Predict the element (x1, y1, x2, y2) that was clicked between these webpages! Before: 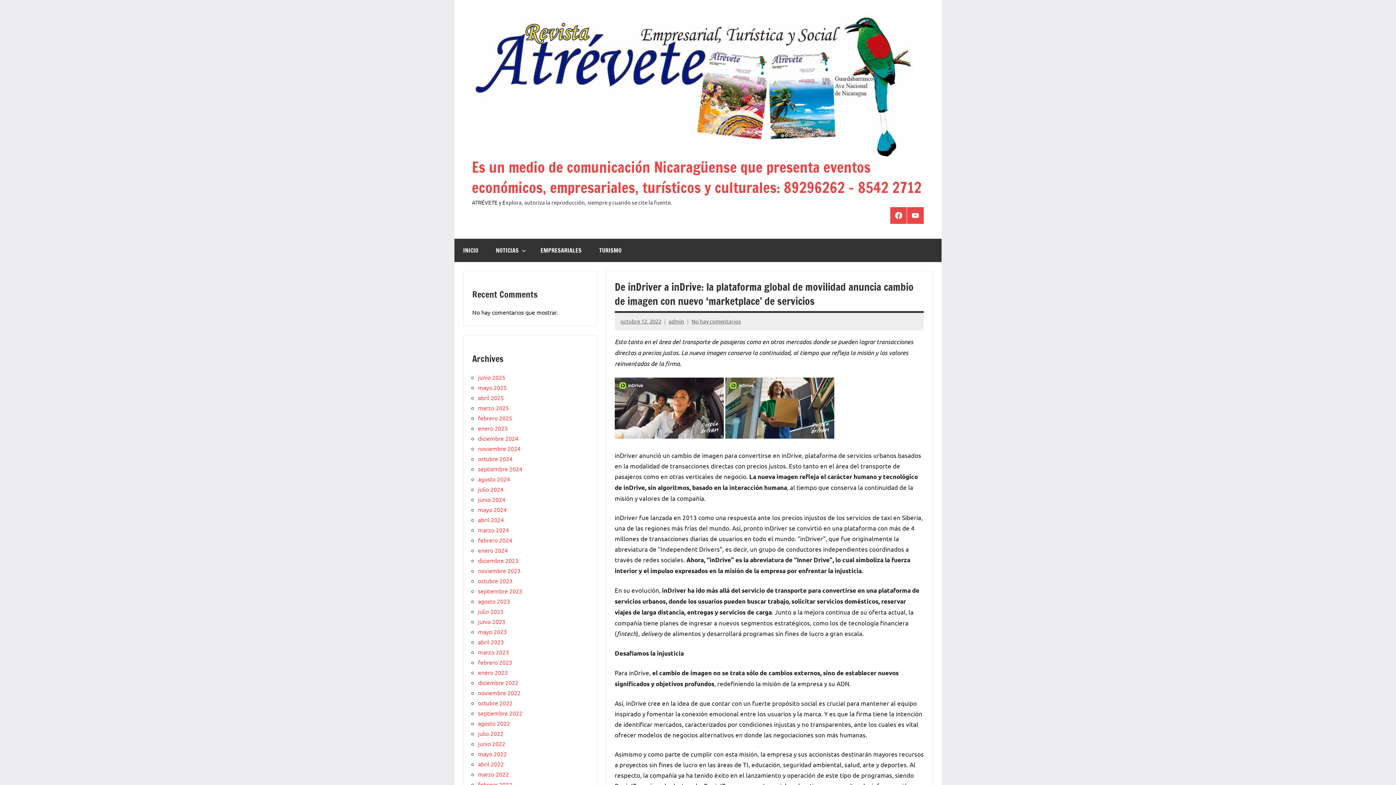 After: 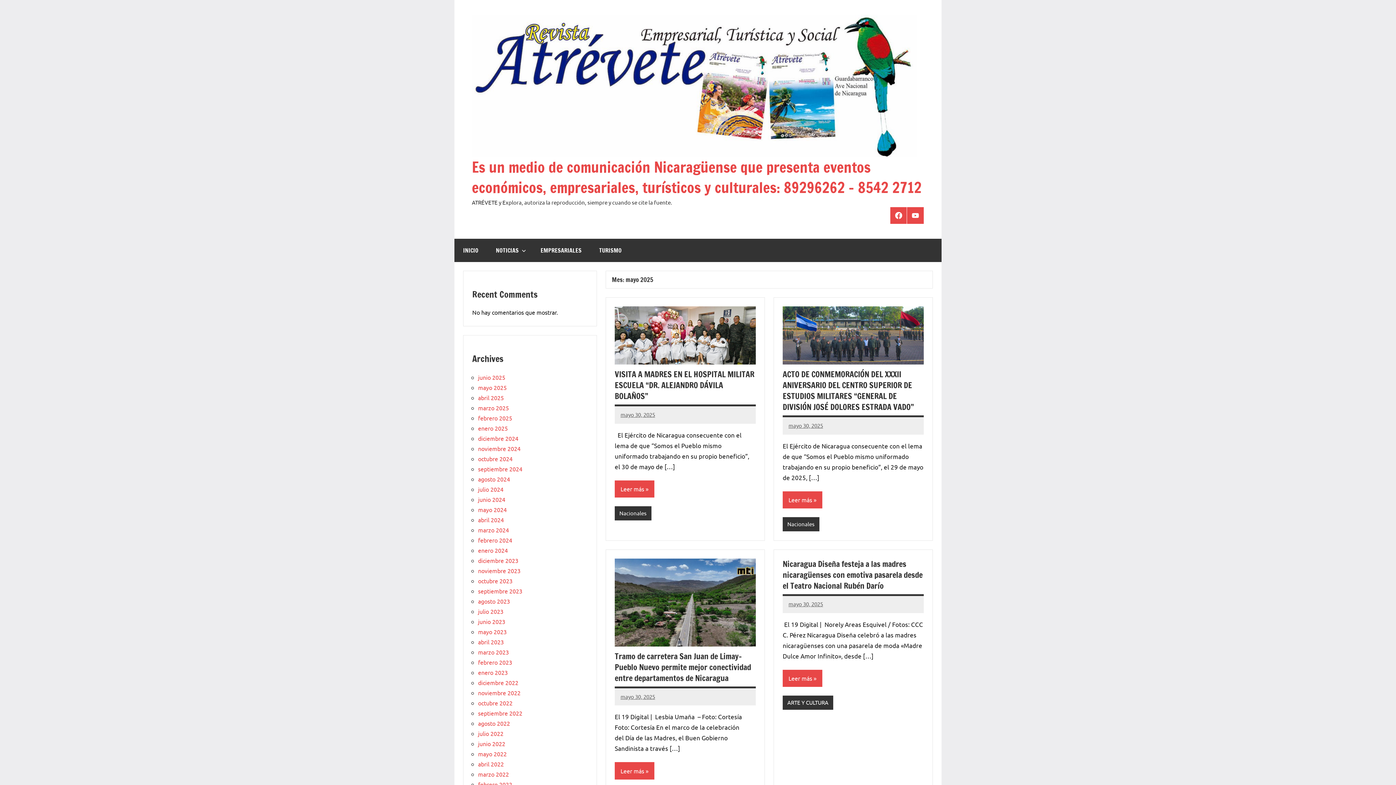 Action: label: mayo 2025 bbox: (478, 384, 506, 391)